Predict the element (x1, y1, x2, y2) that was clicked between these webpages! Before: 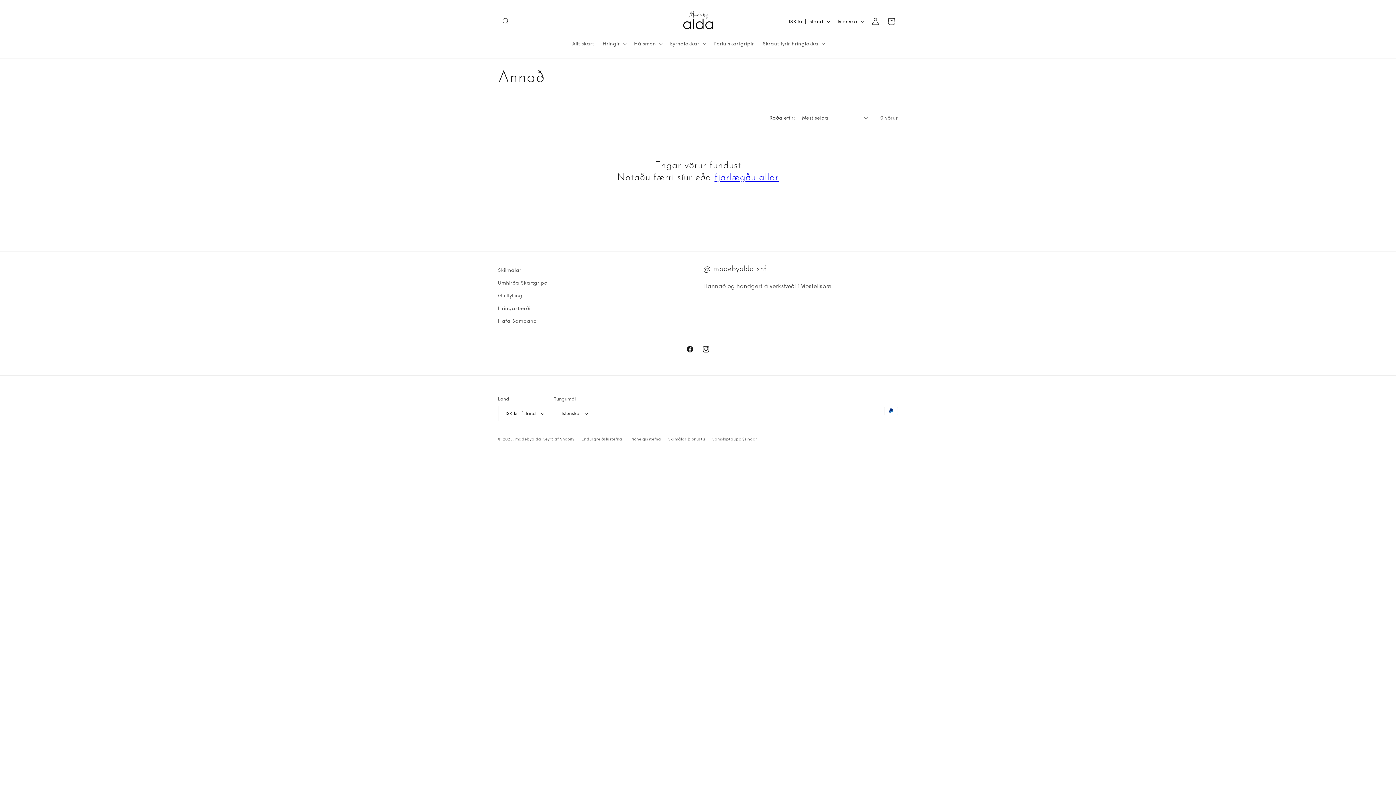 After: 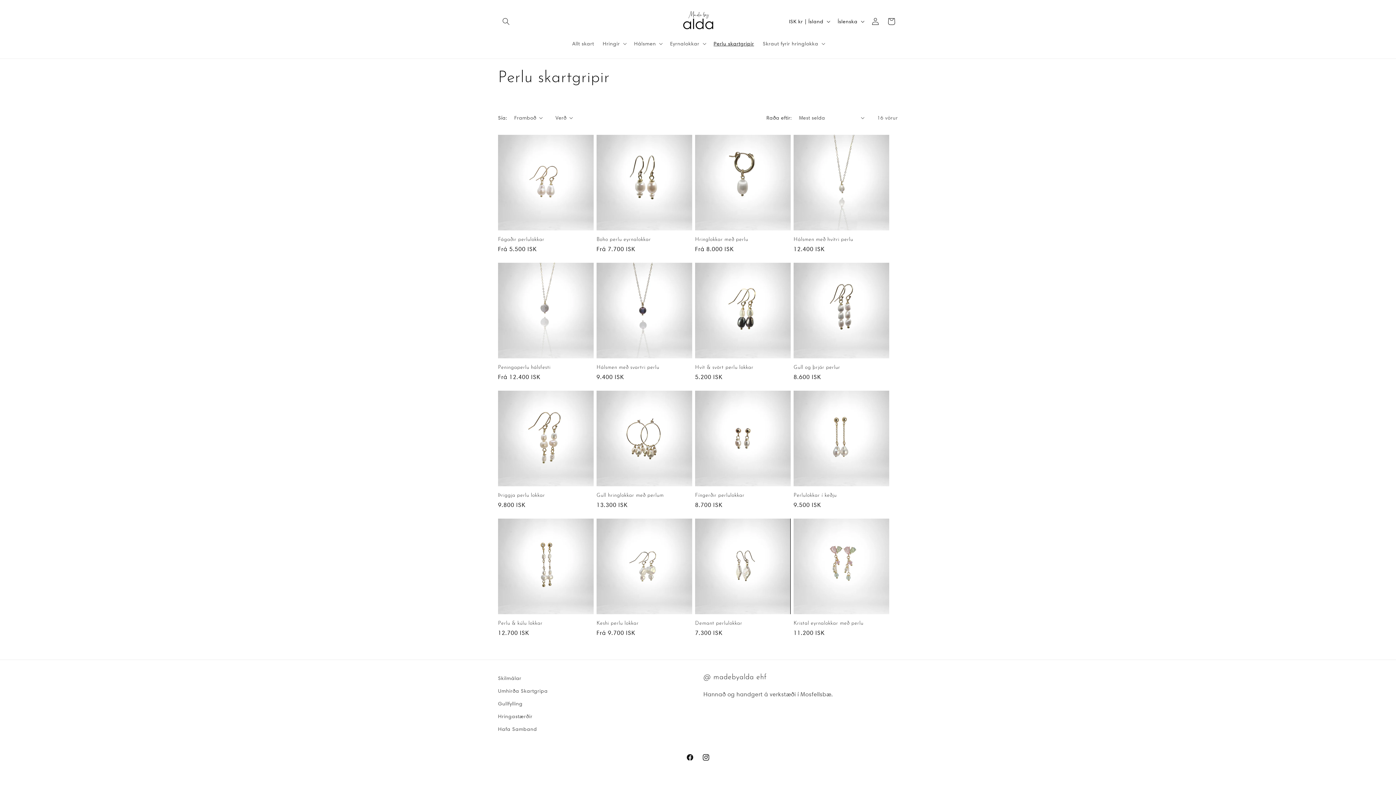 Action: bbox: (709, 35, 758, 51) label: Perlu skartgripir